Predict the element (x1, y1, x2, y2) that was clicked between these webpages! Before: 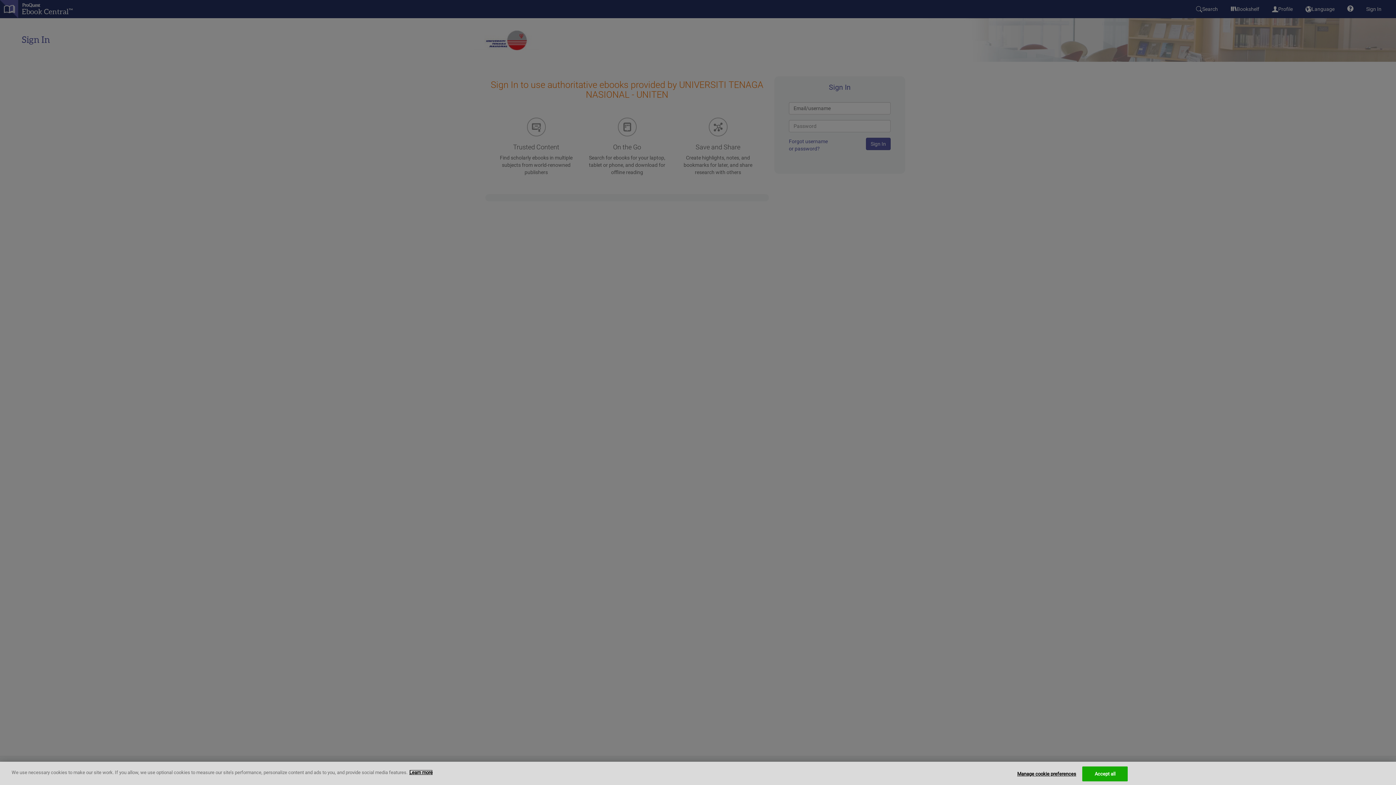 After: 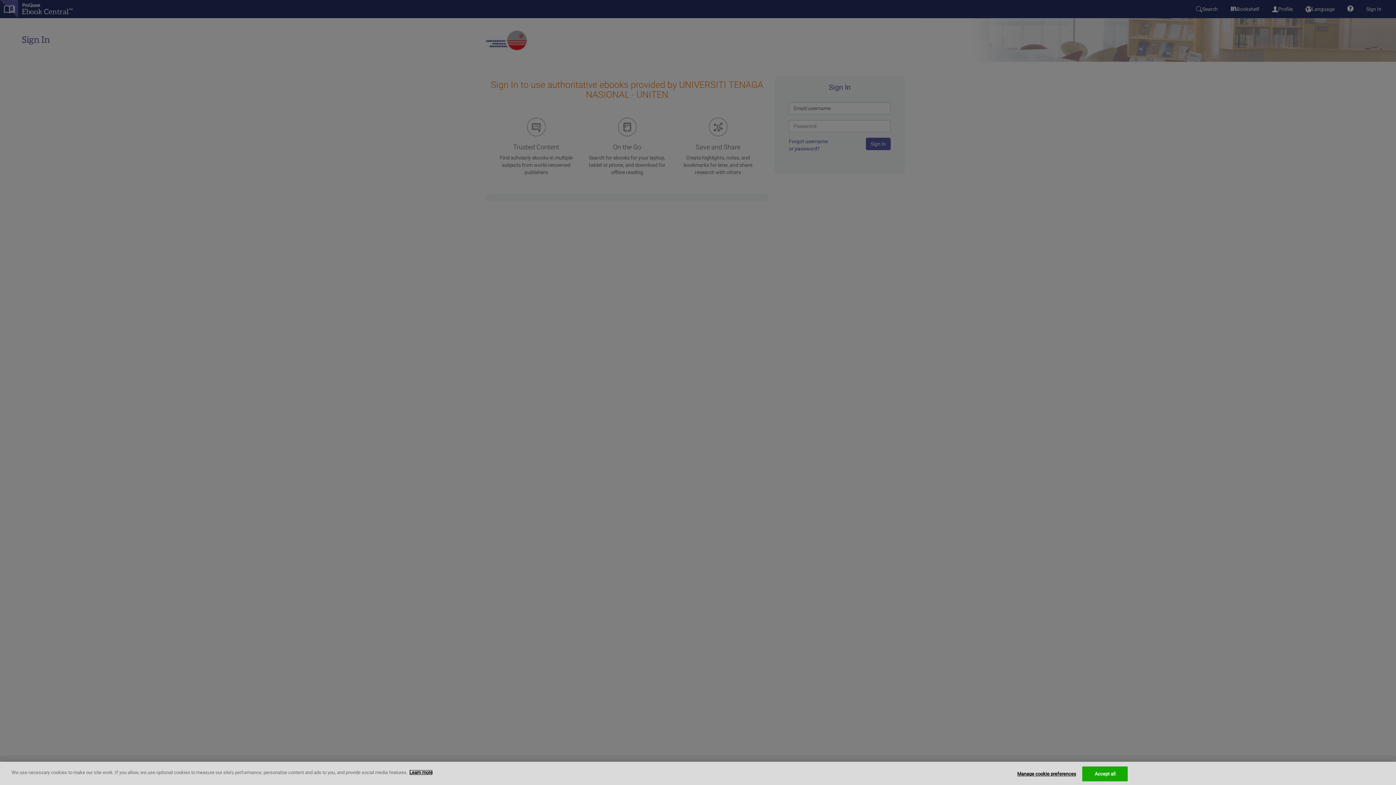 Action: bbox: (409, 770, 432, 775) label: More information about your privacy, opens in a new tab